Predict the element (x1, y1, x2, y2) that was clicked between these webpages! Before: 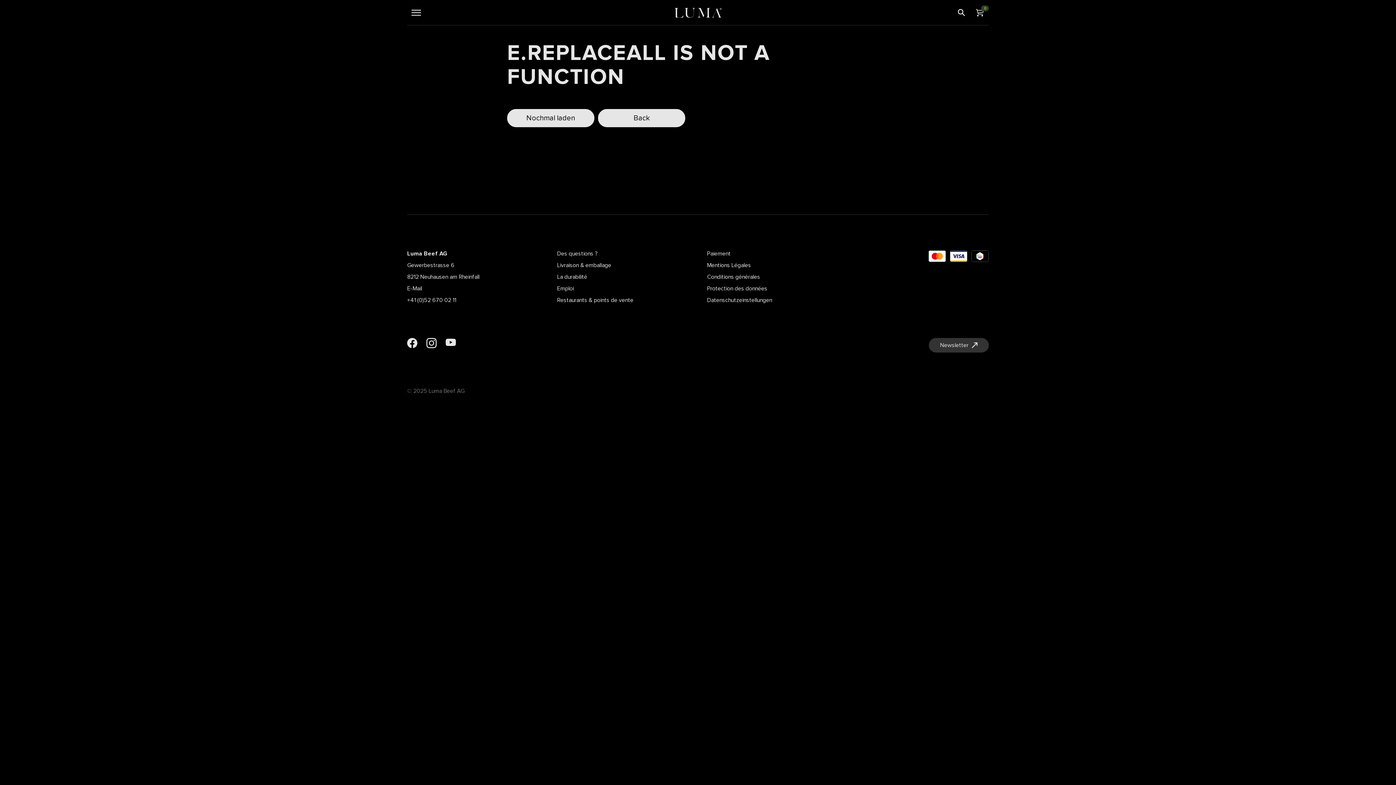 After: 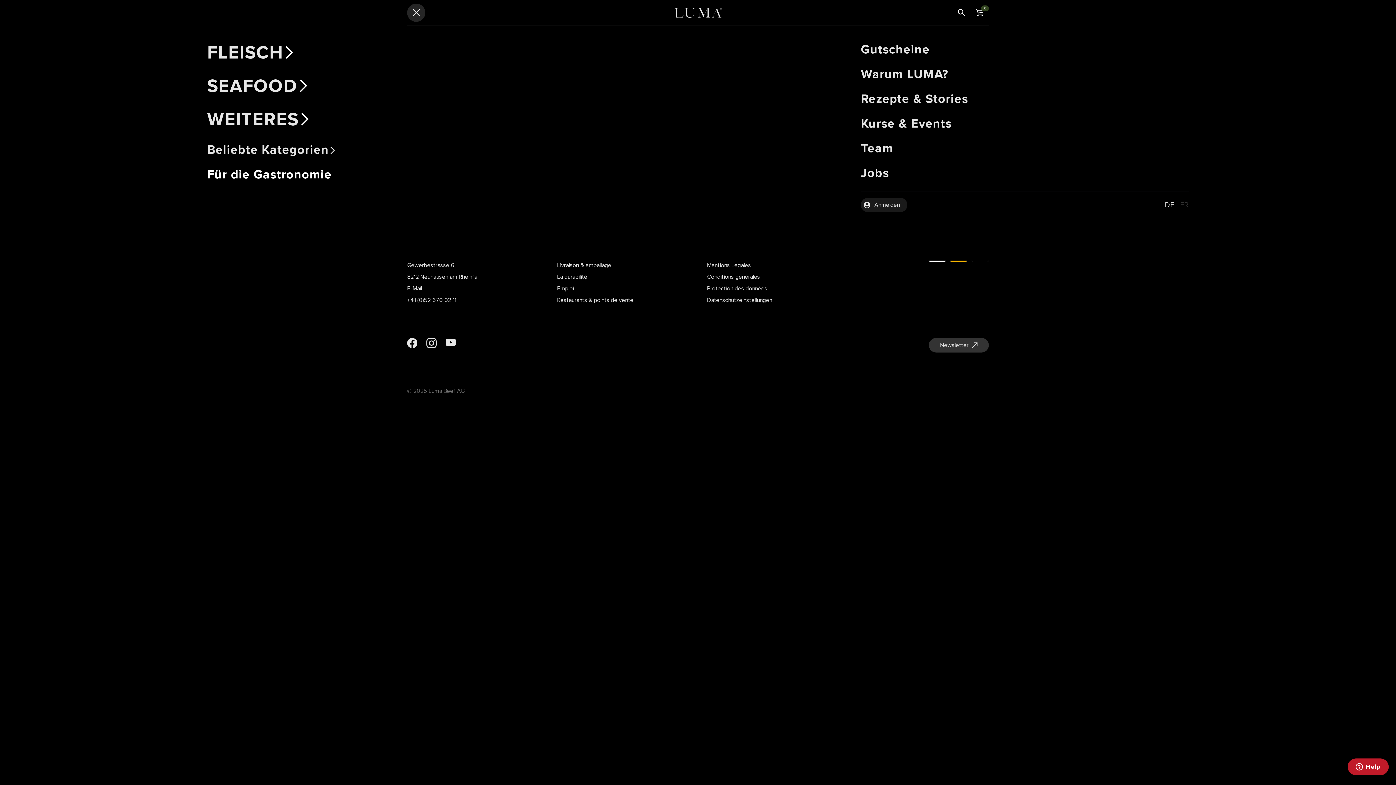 Action: bbox: (407, 0, 425, 25)